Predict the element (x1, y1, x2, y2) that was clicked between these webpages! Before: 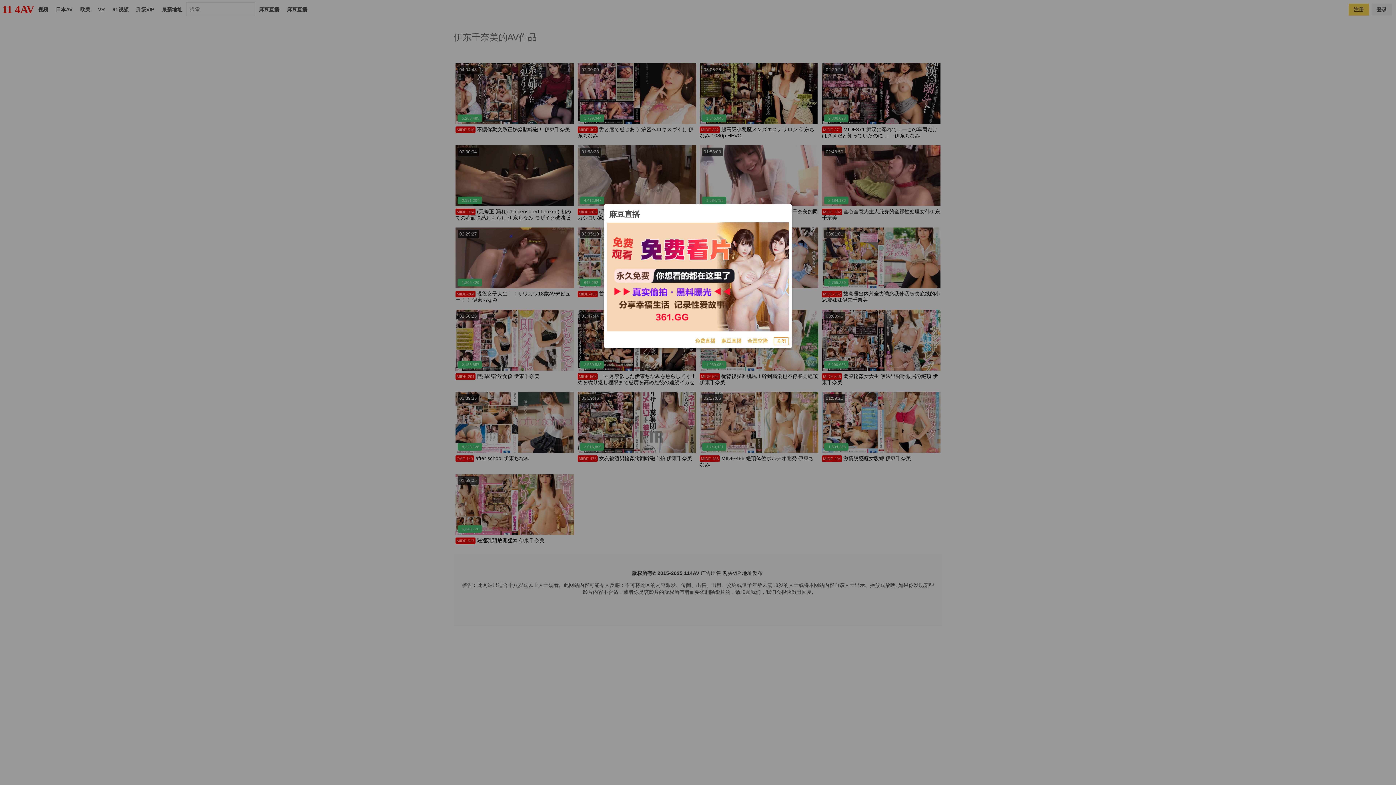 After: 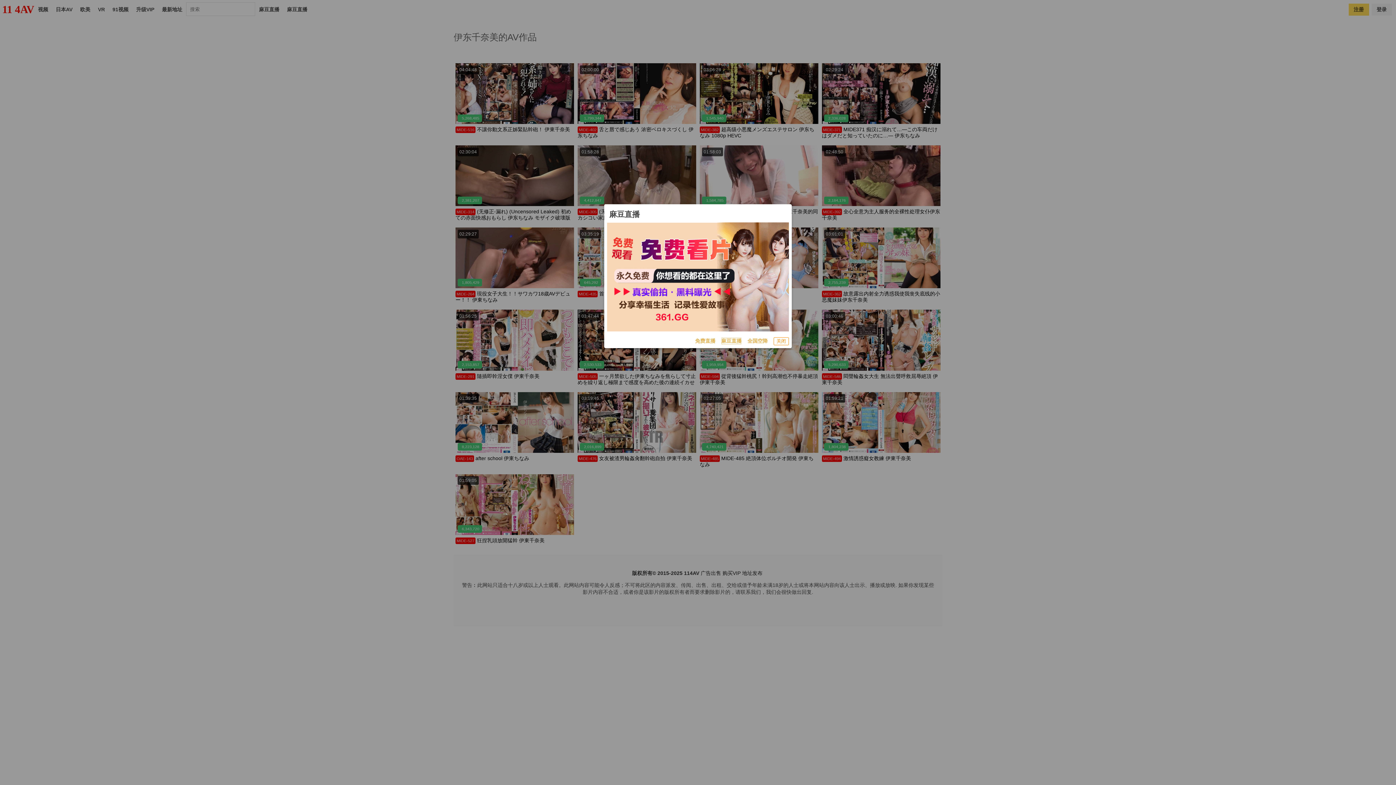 Action: bbox: (721, 337, 741, 345) label: 麻豆直播